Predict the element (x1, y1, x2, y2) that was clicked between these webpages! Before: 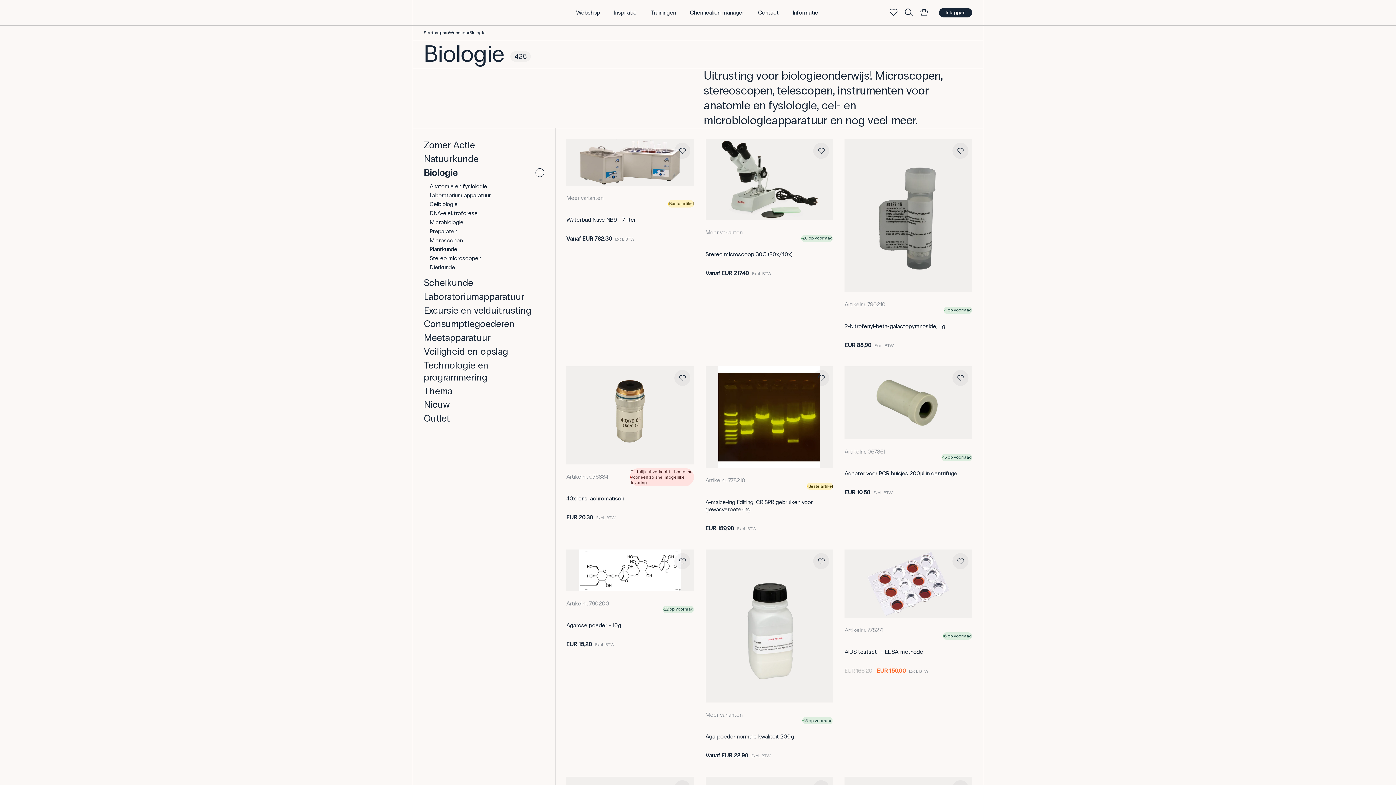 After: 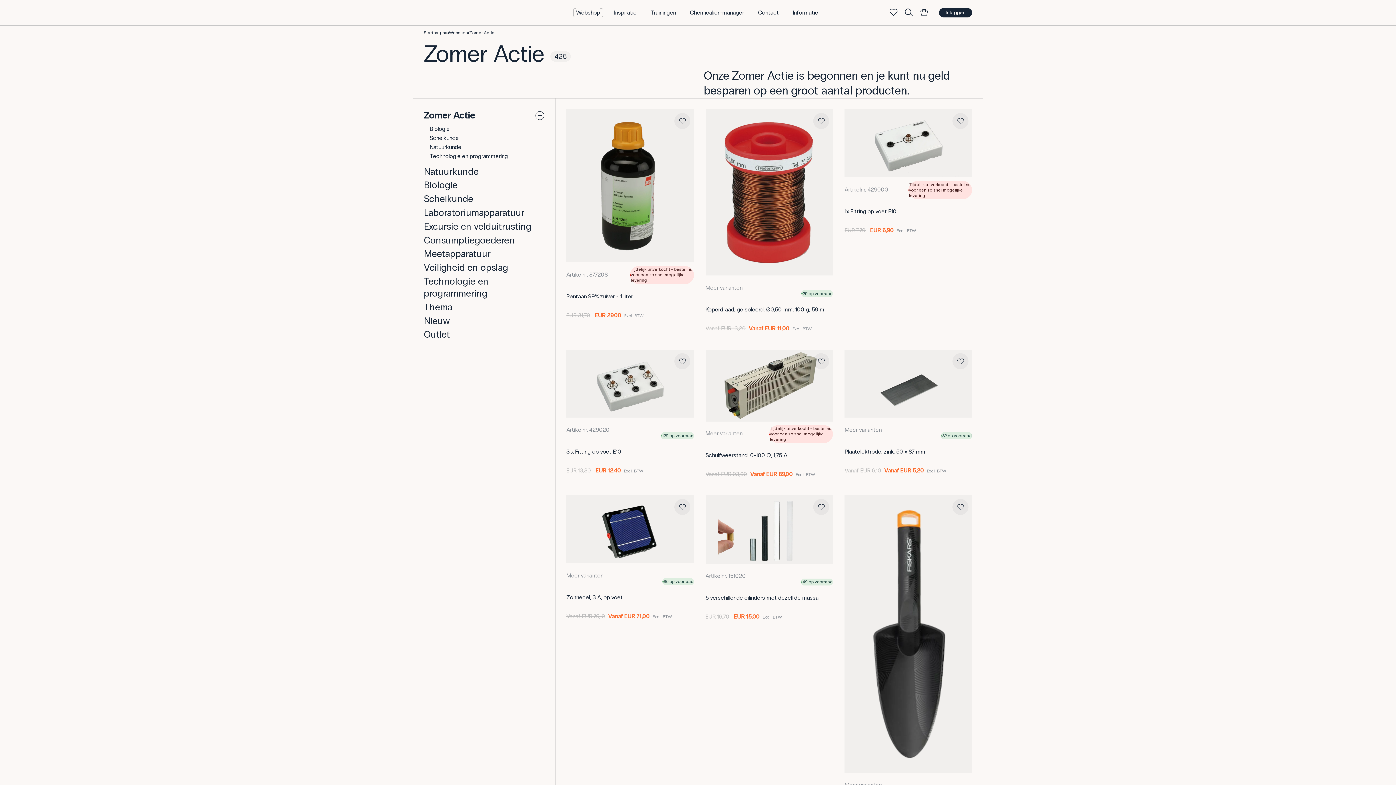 Action: bbox: (569, 0, 607, 25) label: Webshop